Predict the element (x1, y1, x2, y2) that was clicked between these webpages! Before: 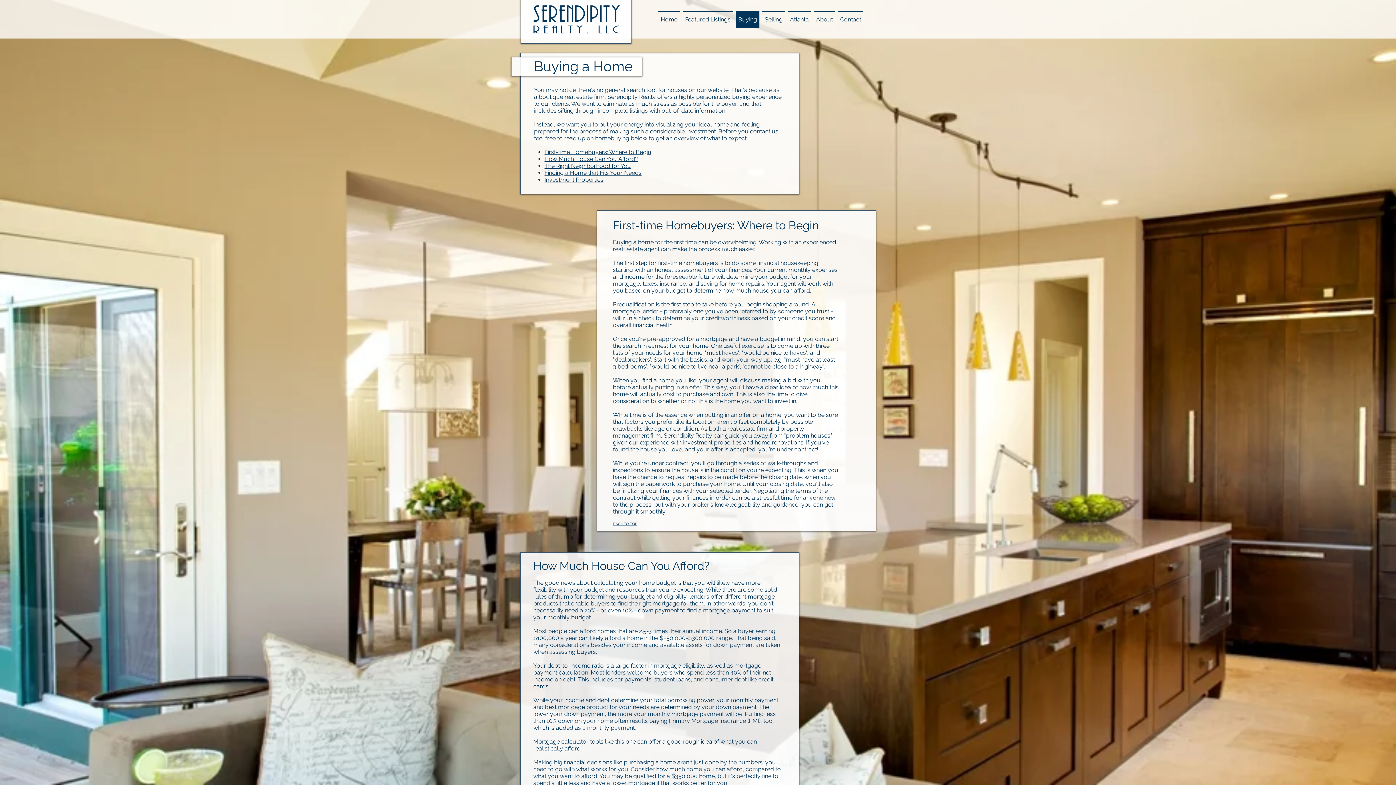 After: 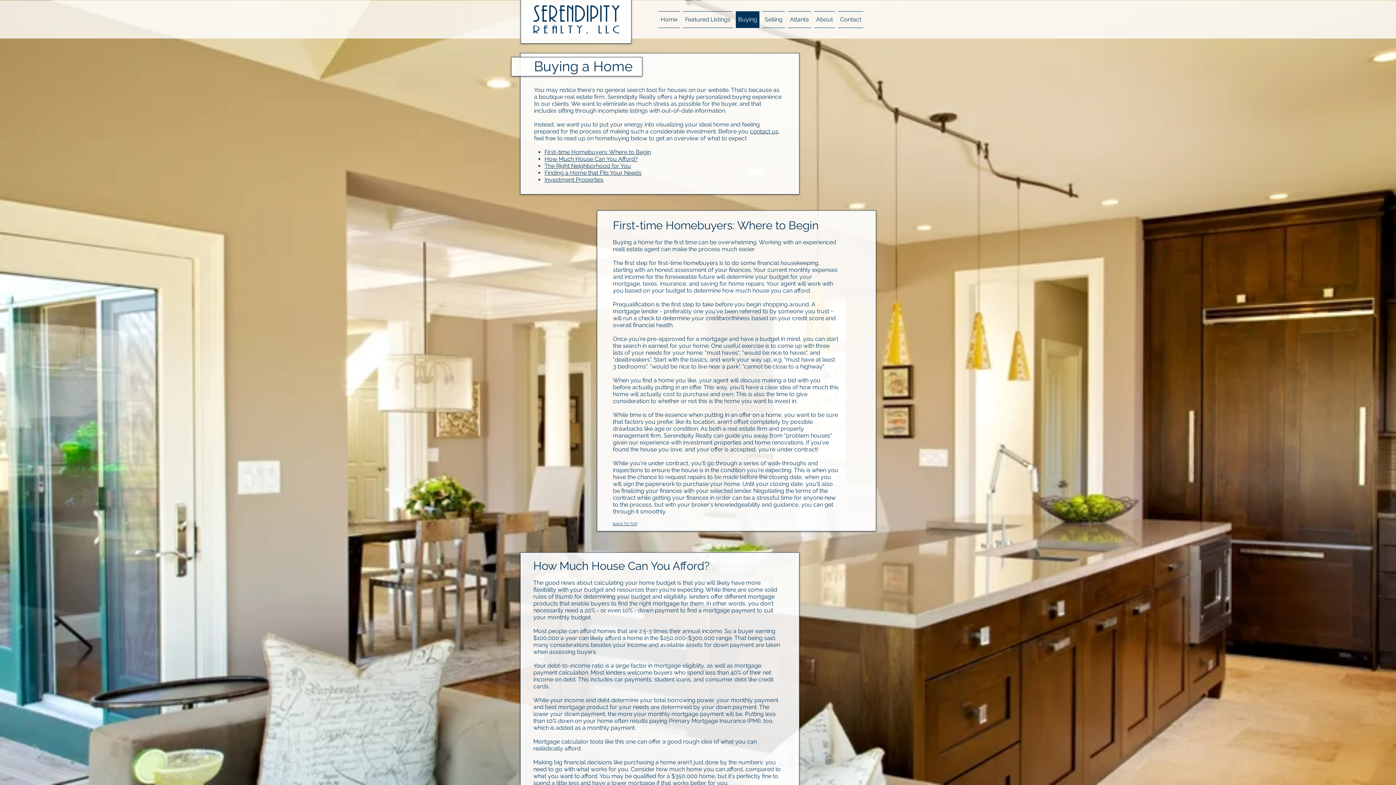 Action: bbox: (613, 522, 637, 526) label: BACK TO TOP